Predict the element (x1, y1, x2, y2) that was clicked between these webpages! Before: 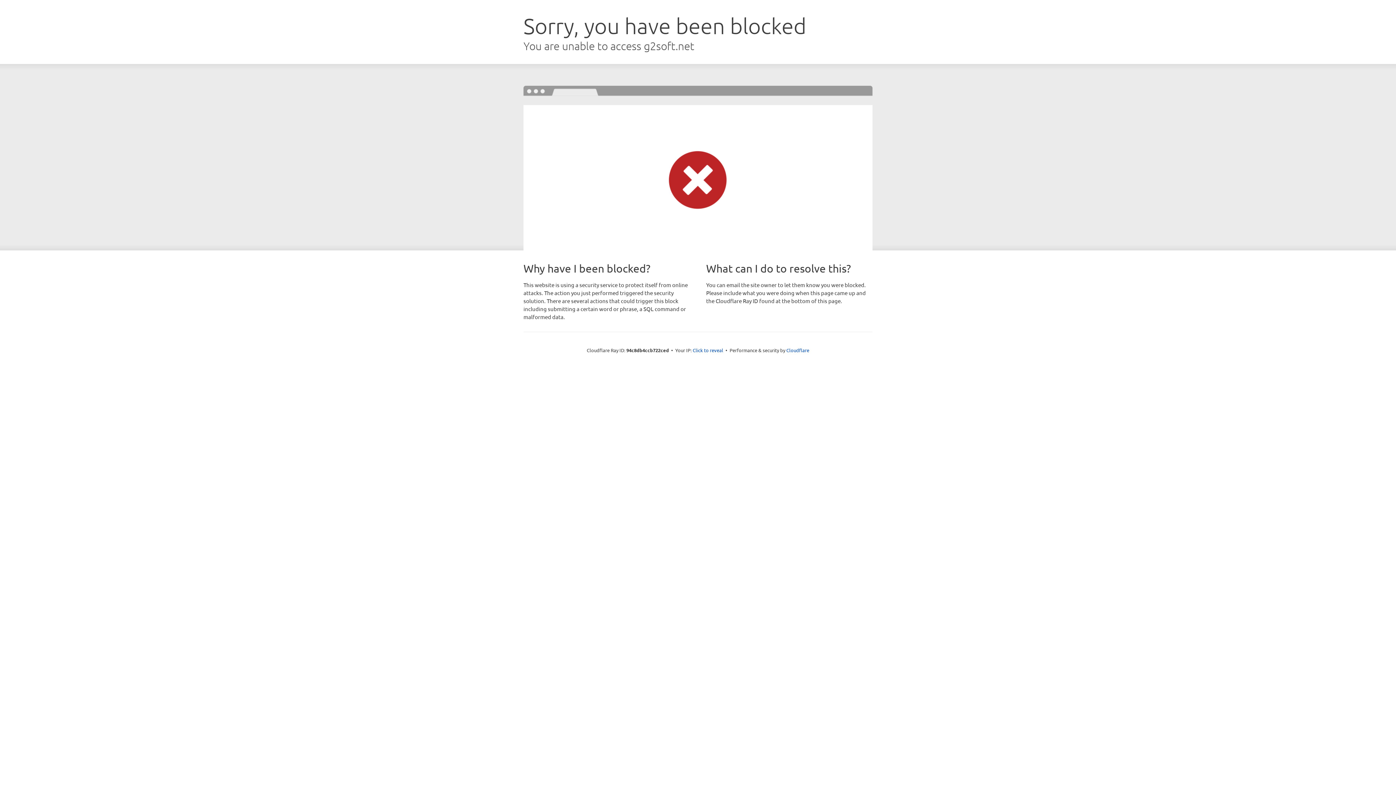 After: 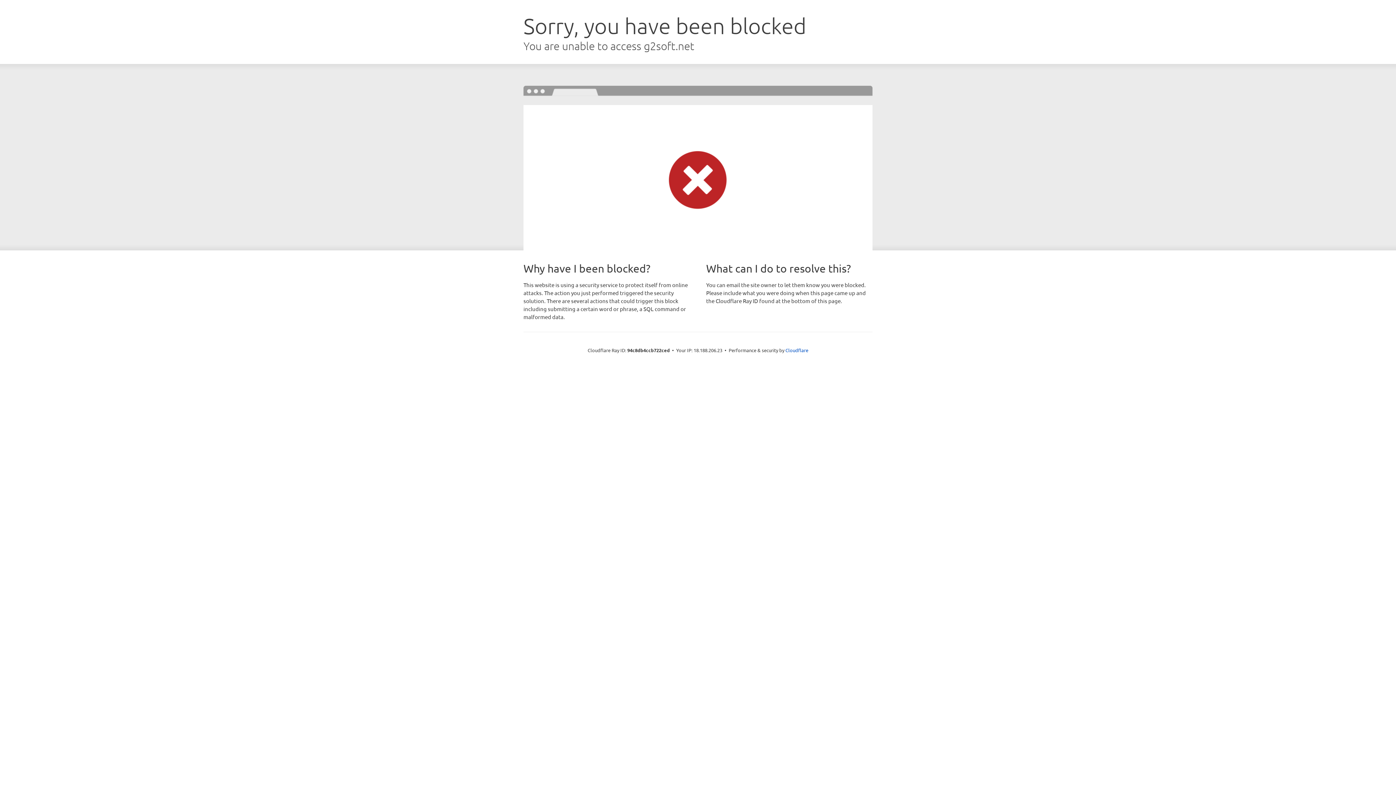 Action: bbox: (692, 346, 723, 353) label: Click to reveal